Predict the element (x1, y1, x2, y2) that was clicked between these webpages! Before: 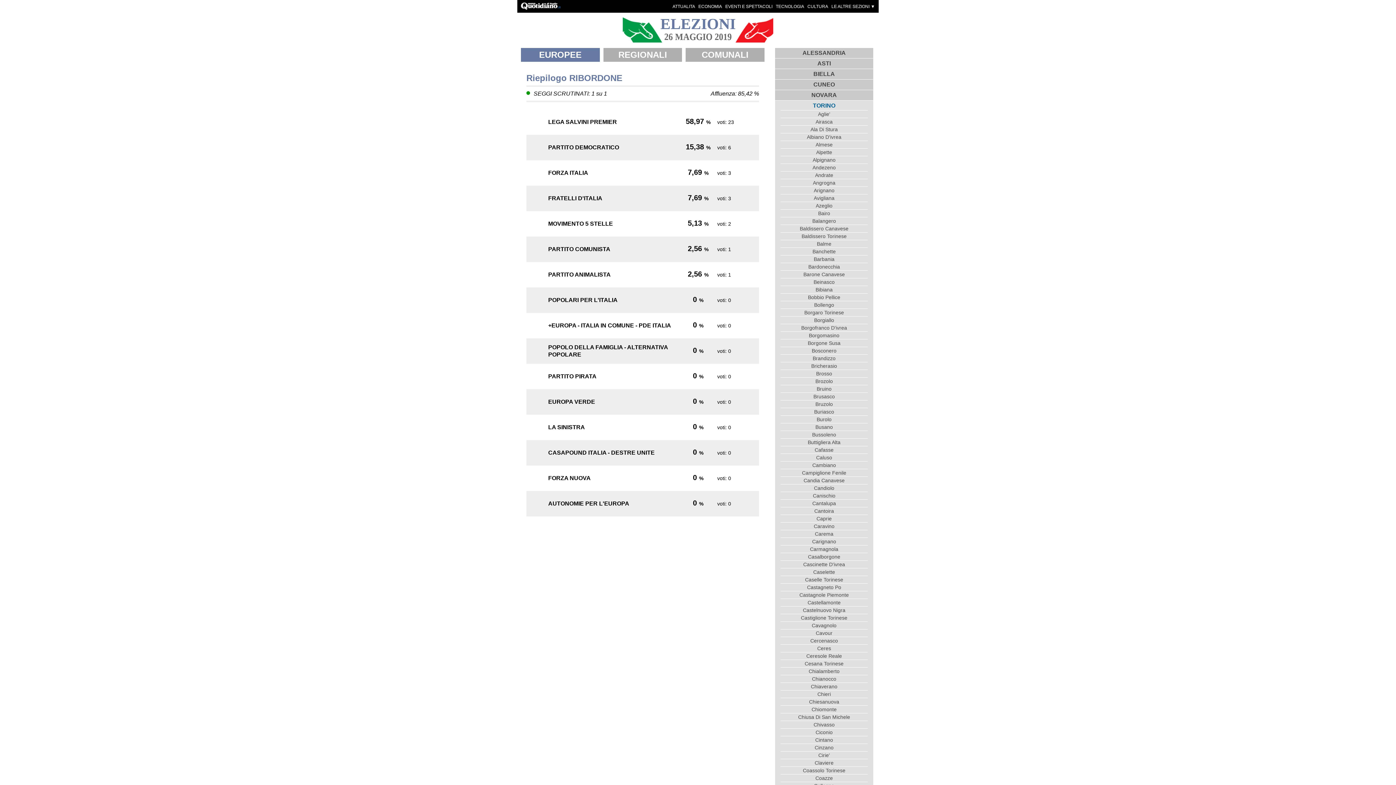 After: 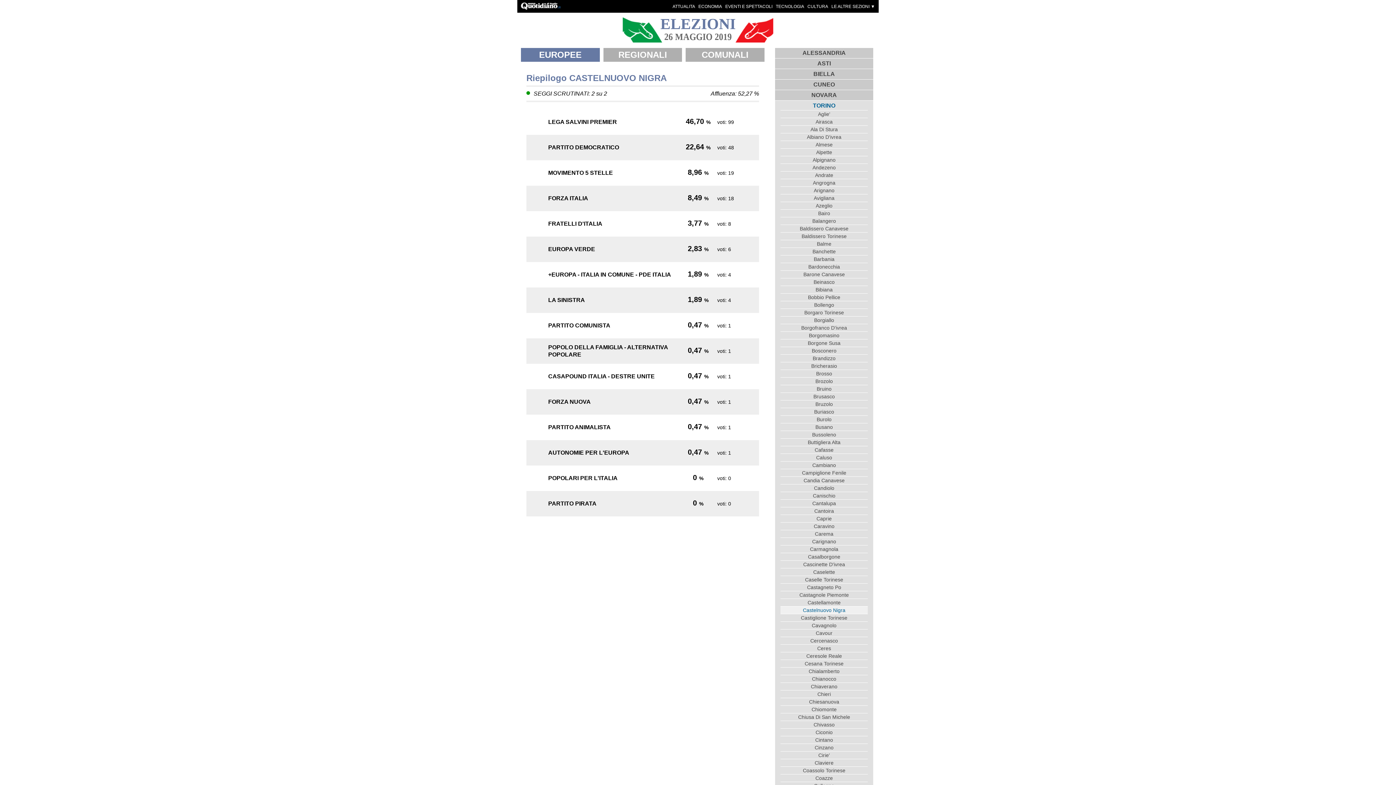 Action: bbox: (780, 606, 868, 614) label: Castelnuovo Nigra